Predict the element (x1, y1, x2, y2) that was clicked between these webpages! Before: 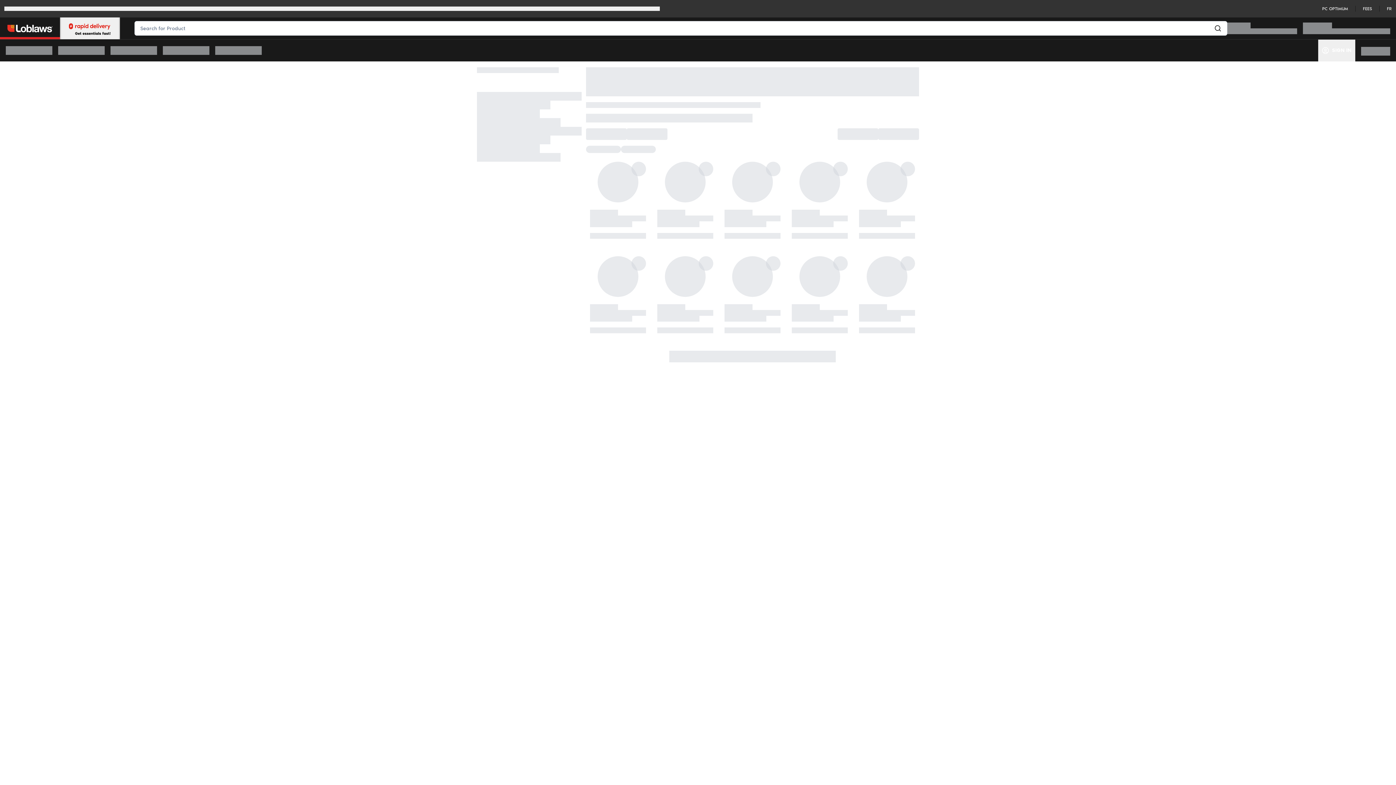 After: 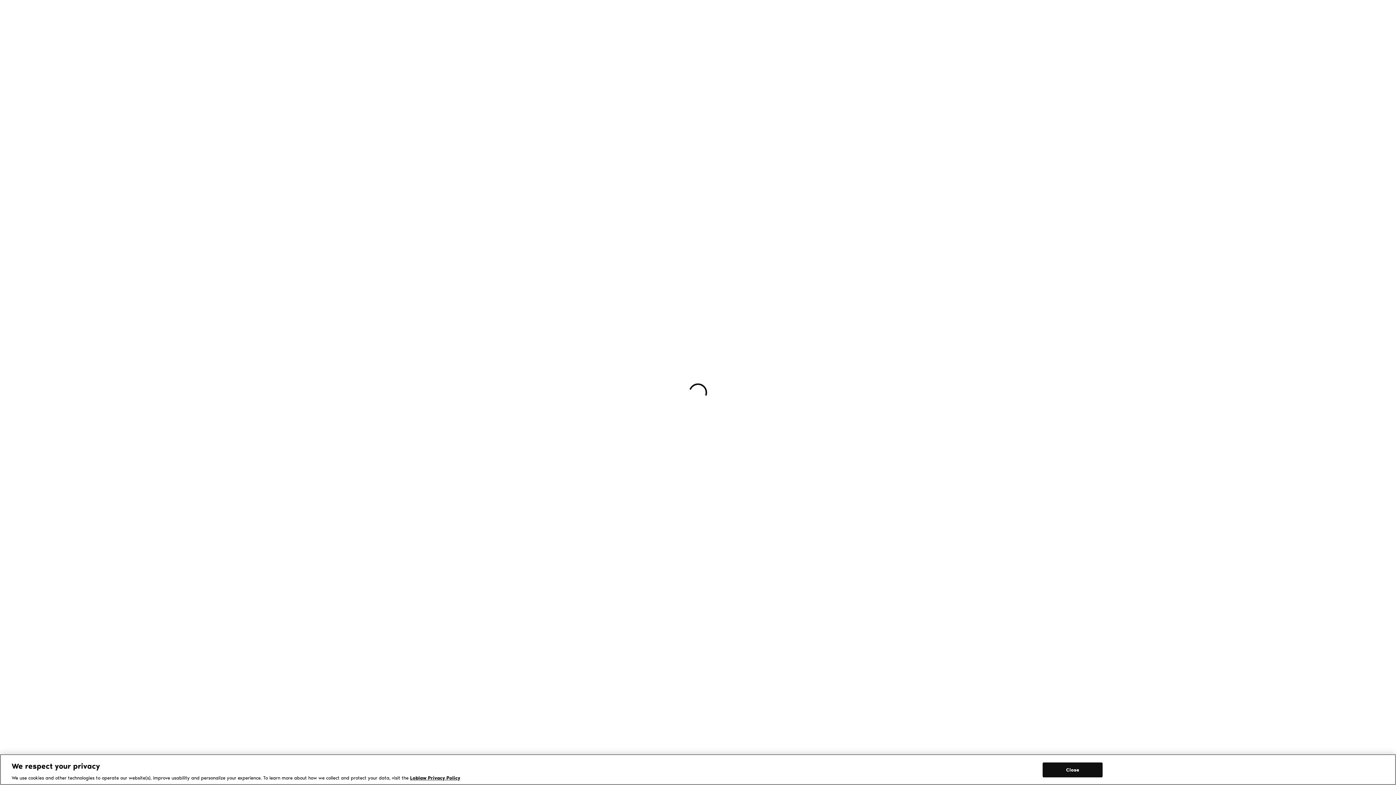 Action: label: FEES bbox: (1363, 5, 1372, 11)